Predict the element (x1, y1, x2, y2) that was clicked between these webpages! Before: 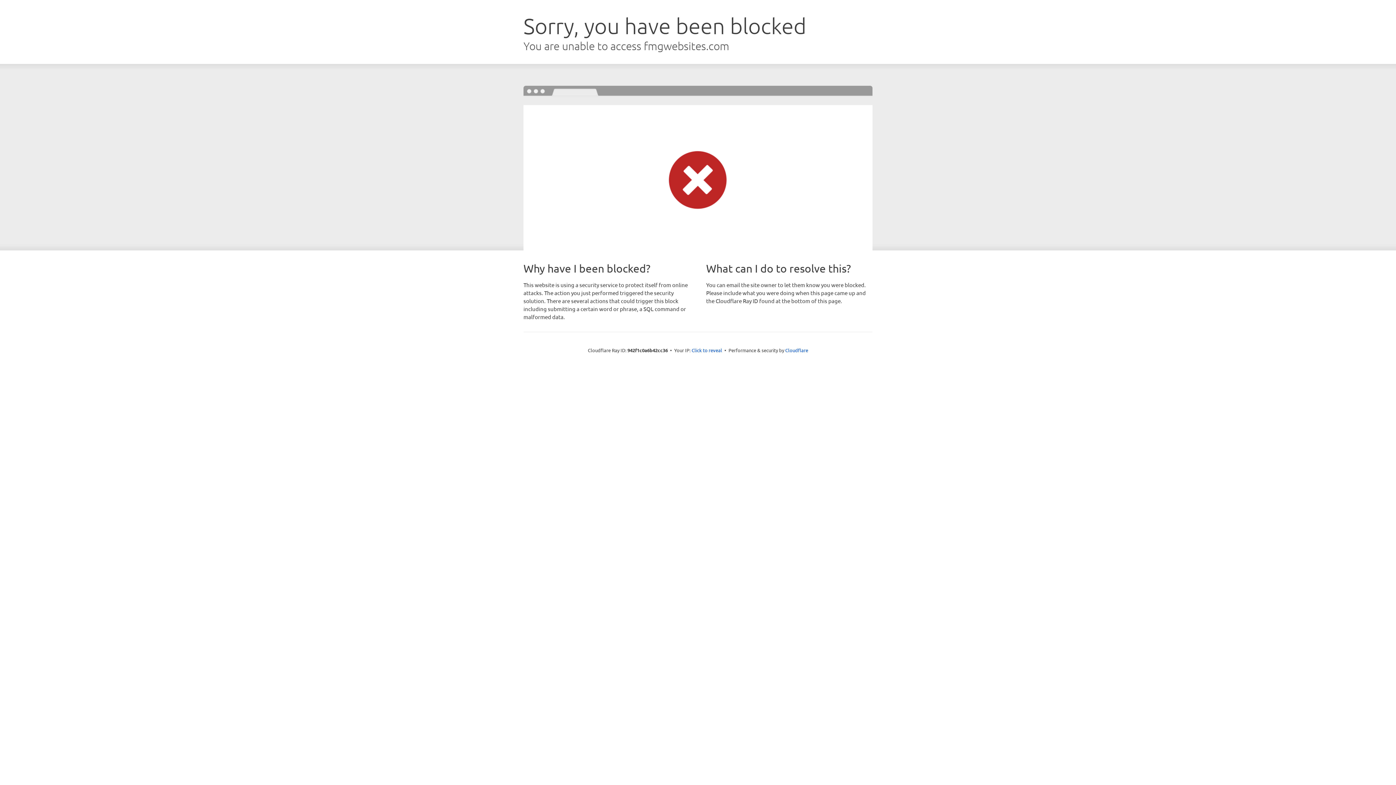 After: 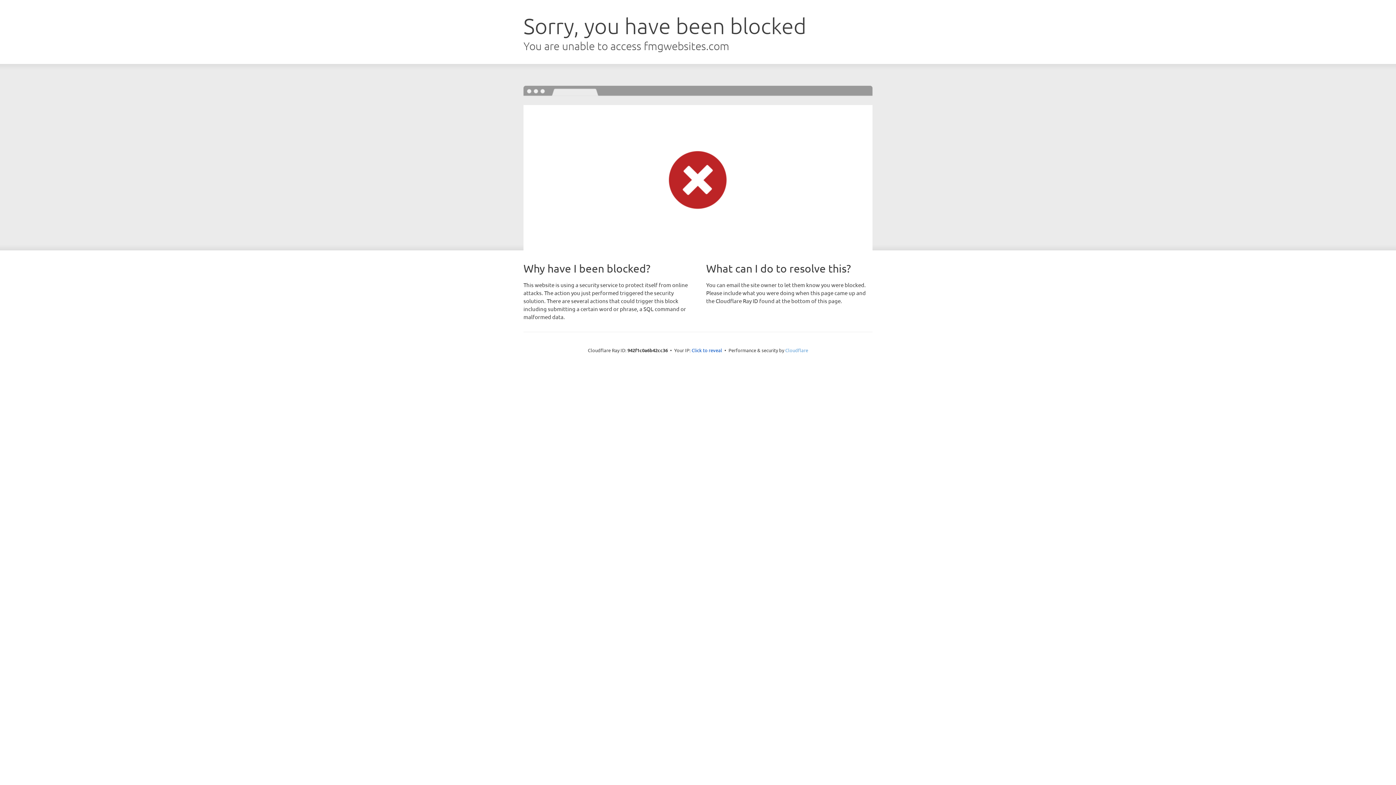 Action: bbox: (785, 347, 808, 353) label: Cloudflare